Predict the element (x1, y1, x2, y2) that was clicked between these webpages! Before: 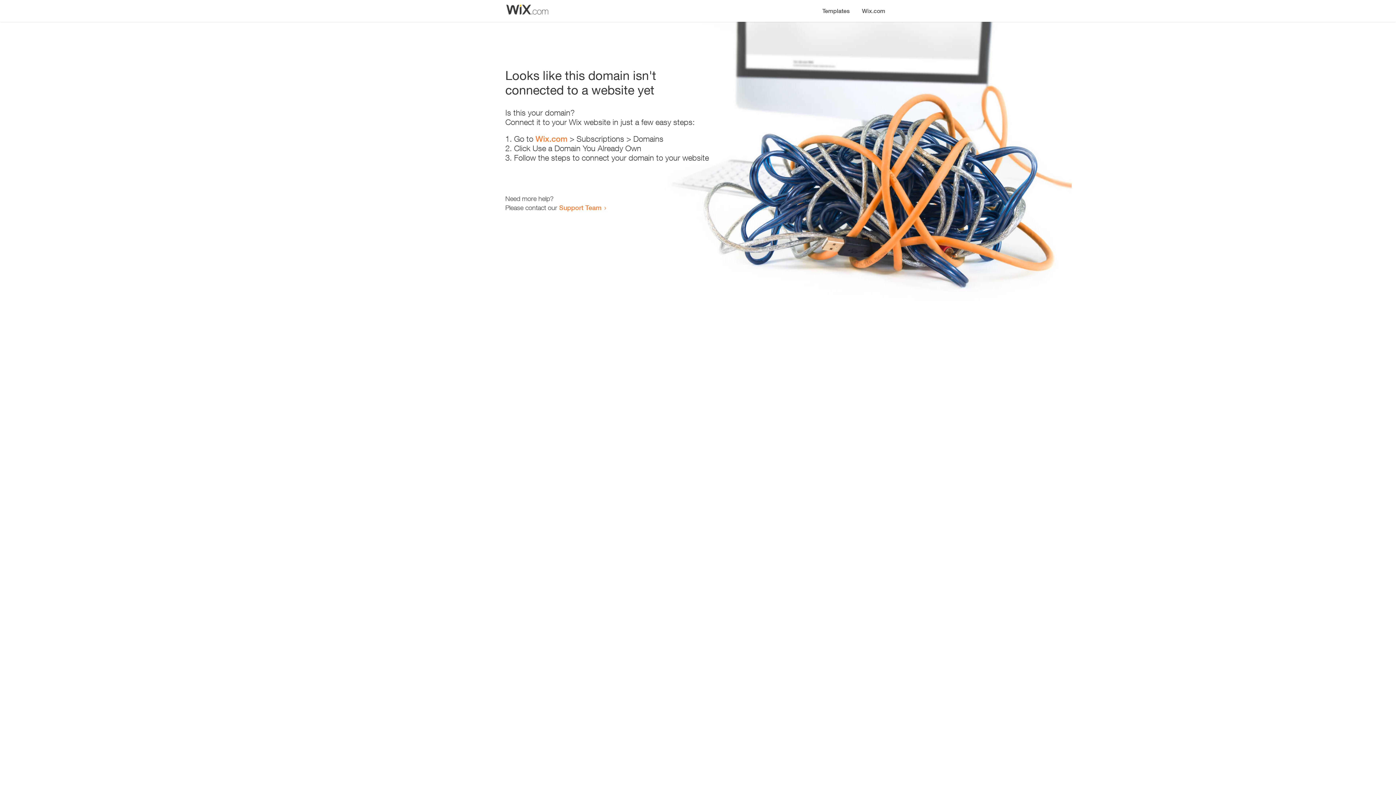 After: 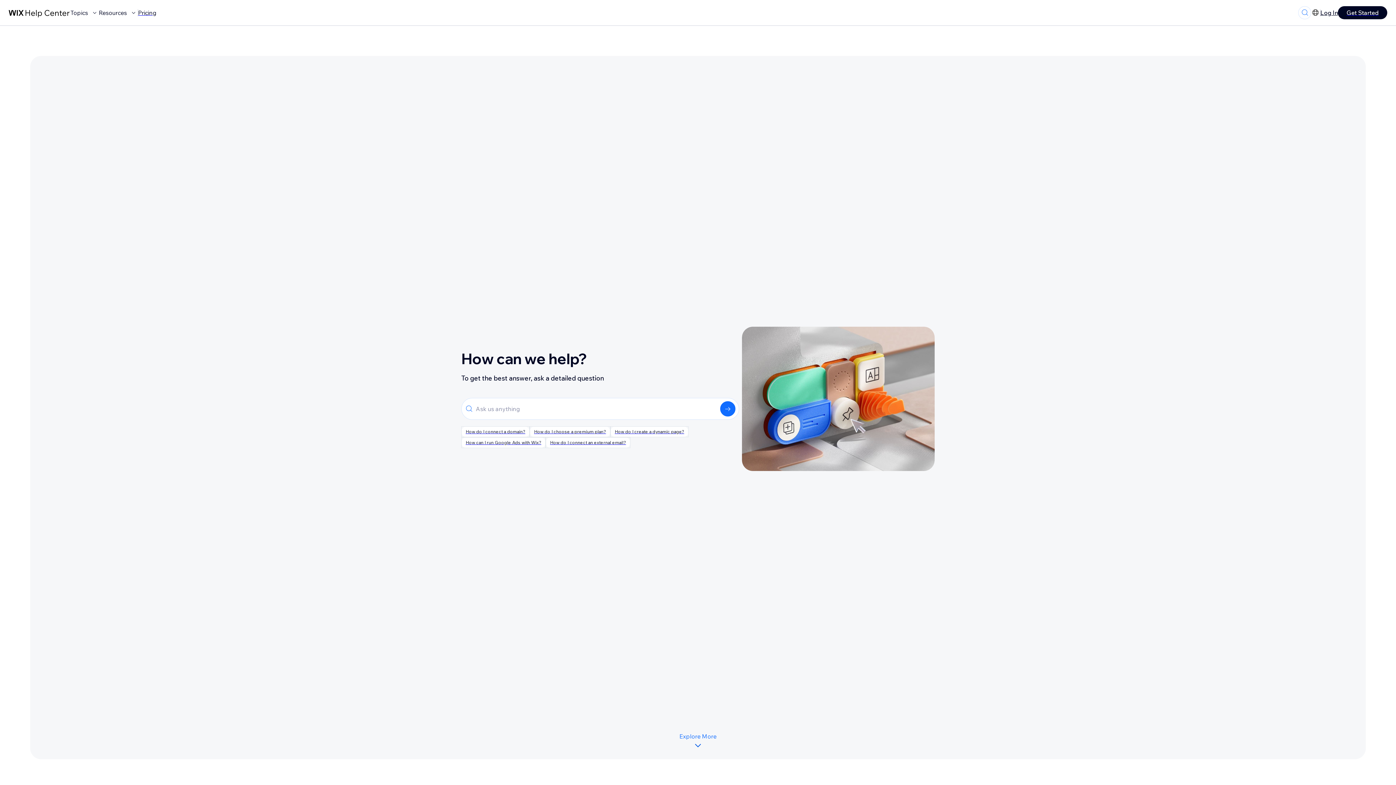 Action: bbox: (559, 203, 601, 211) label: Support Team